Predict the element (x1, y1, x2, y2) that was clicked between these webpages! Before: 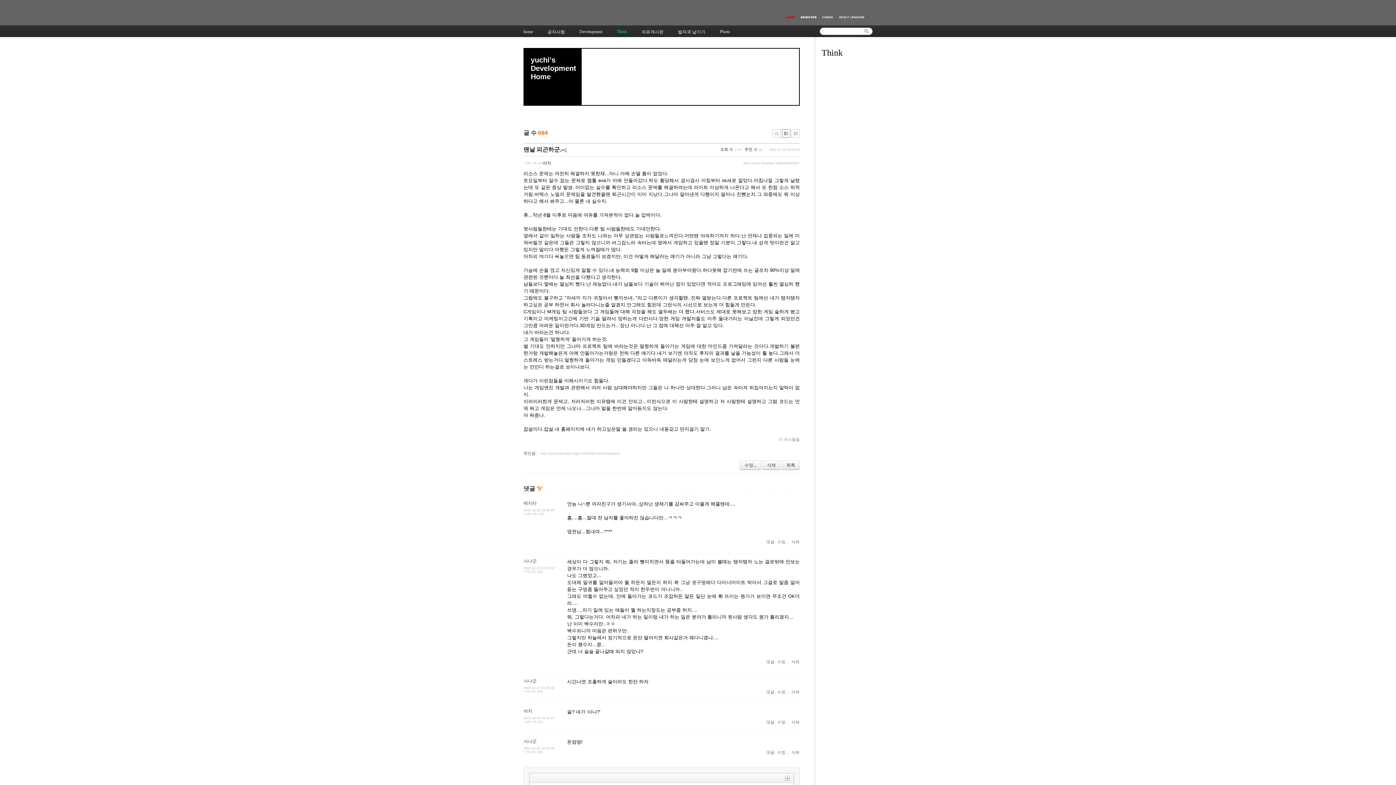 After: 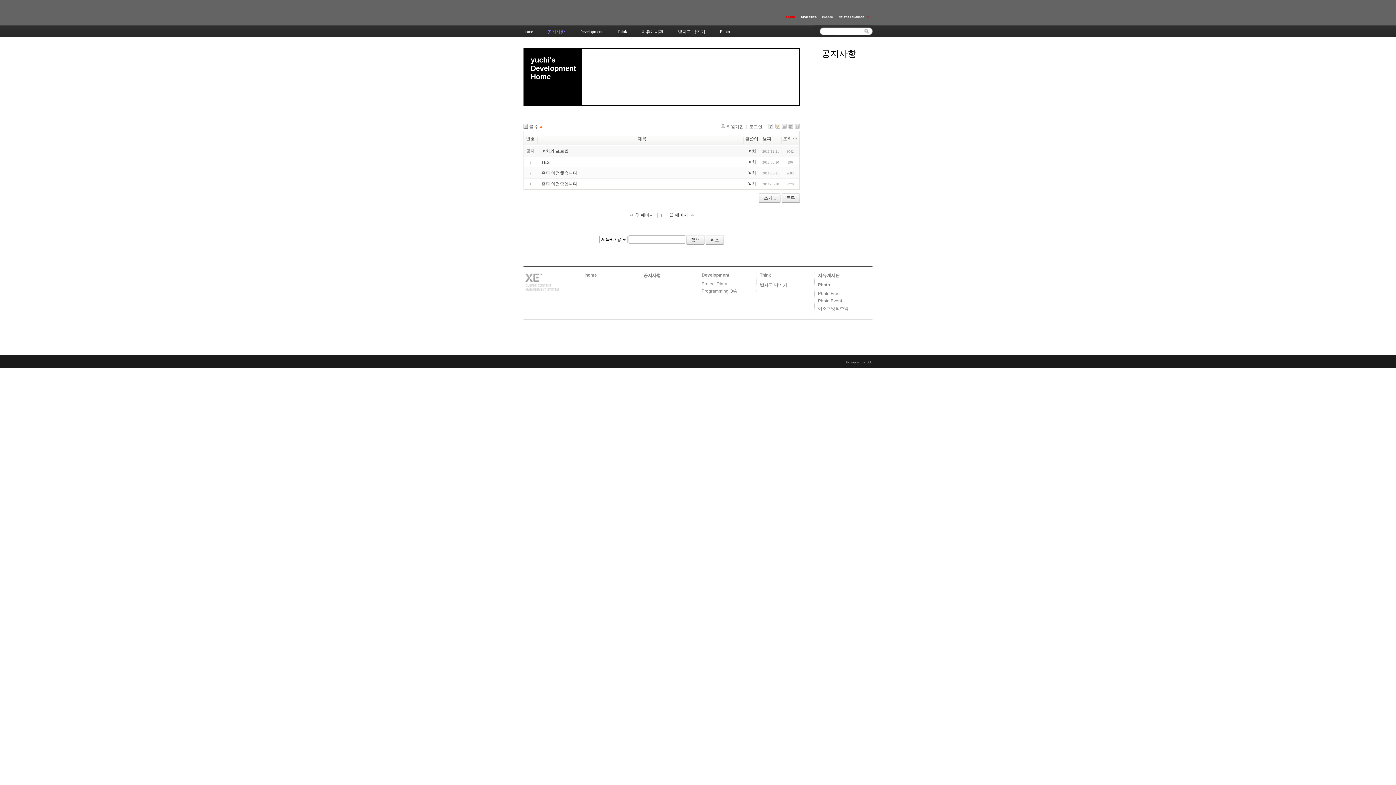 Action: bbox: (547, 25, 565, 37) label: 공지사항